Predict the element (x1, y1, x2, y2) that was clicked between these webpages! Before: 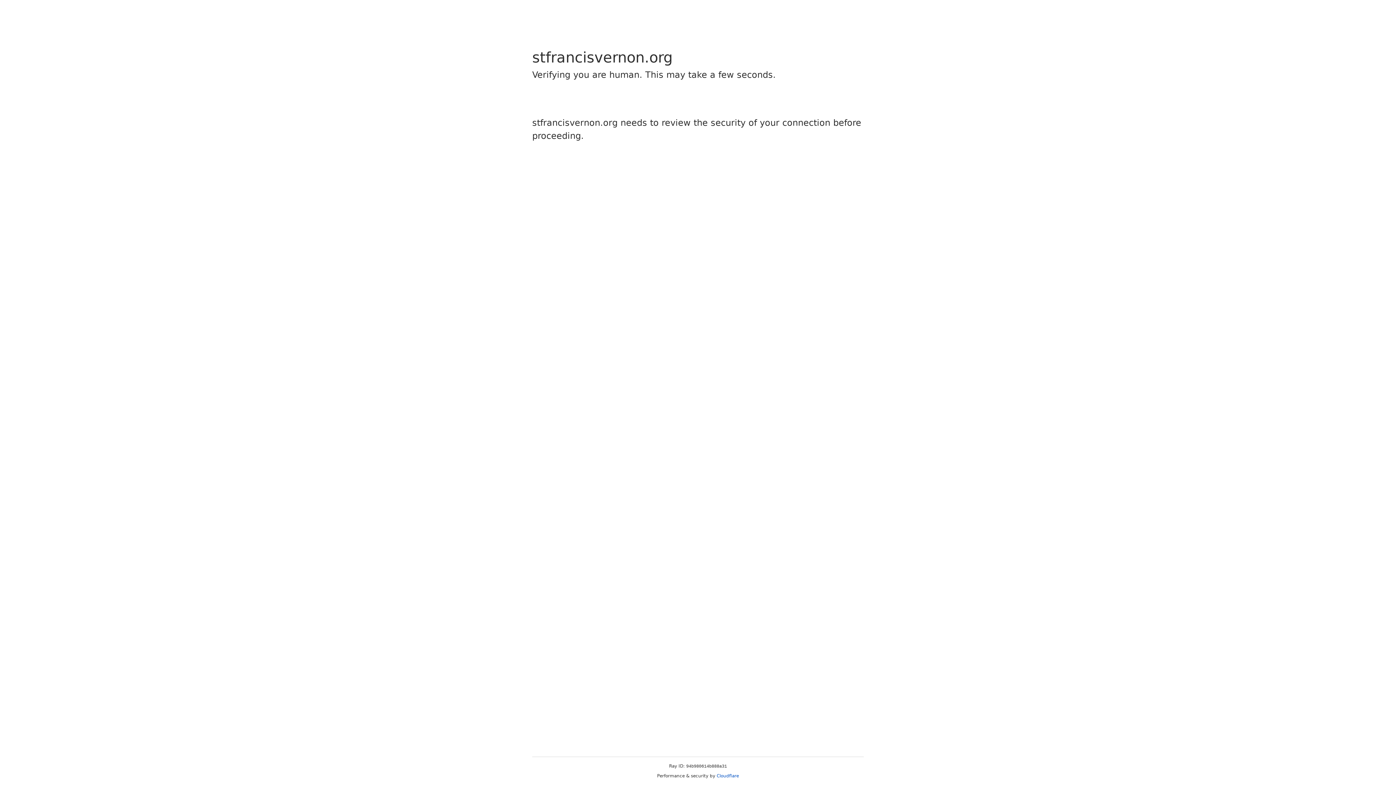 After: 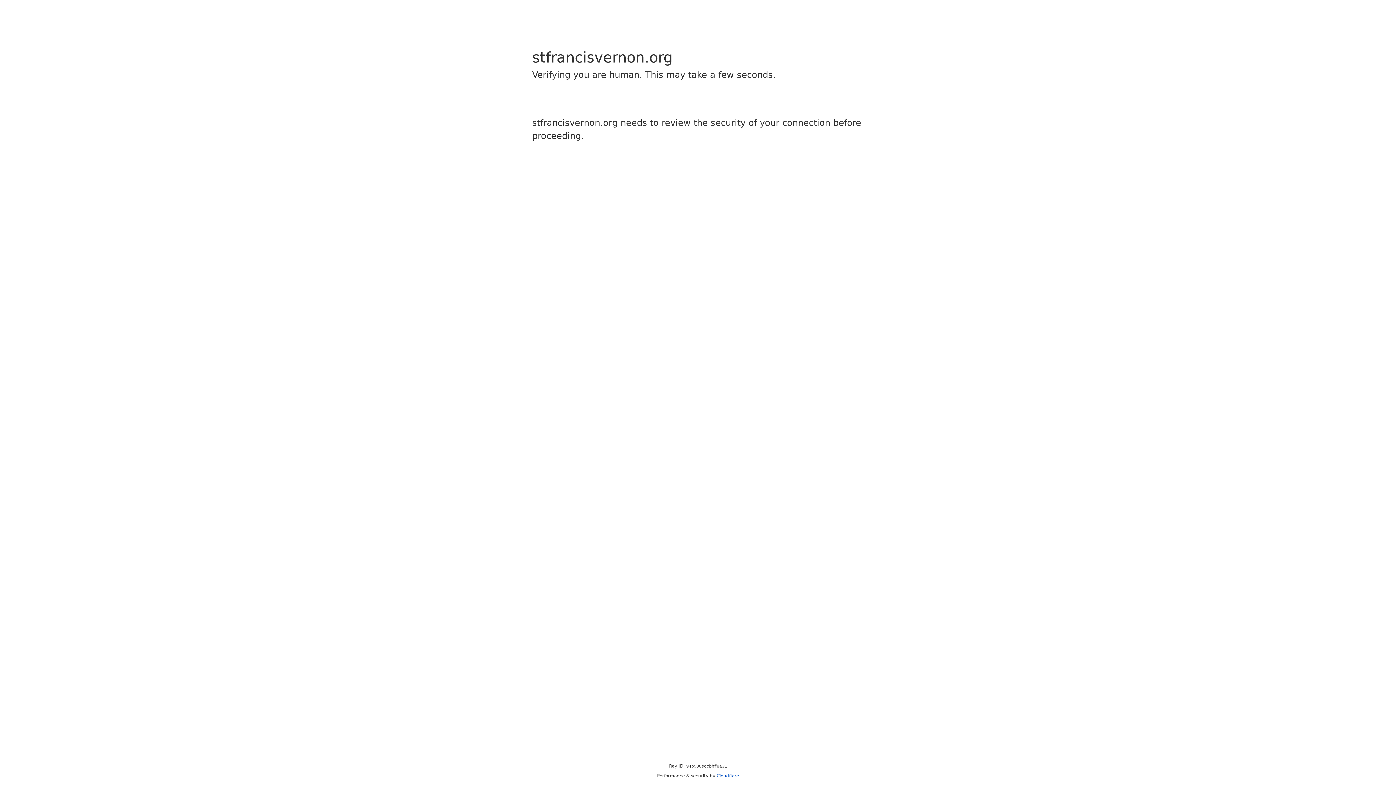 Action: label: Cloudflare bbox: (716, 773, 739, 778)